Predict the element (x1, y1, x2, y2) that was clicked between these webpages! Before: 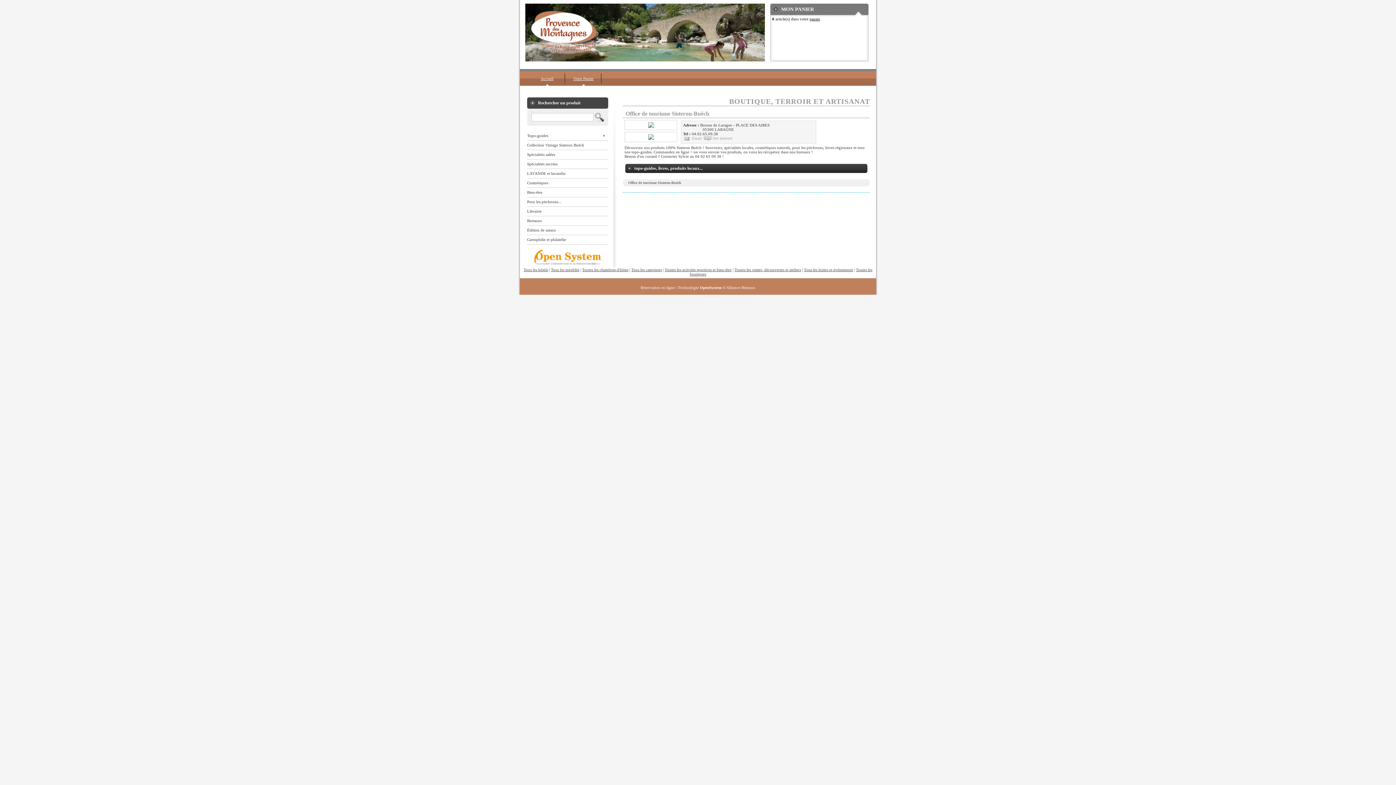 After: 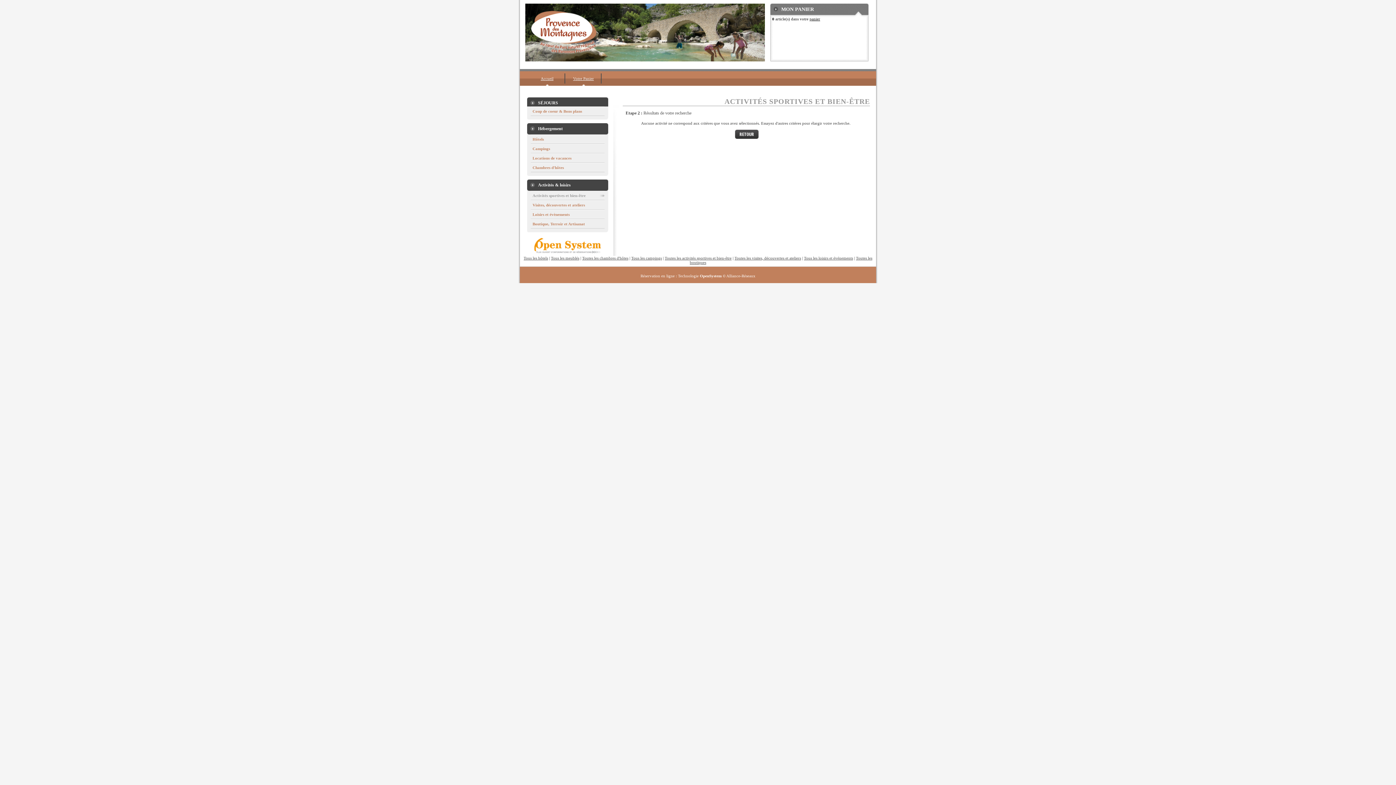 Action: bbox: (664, 267, 731, 272) label: Toutes les activités sportives et bien-être